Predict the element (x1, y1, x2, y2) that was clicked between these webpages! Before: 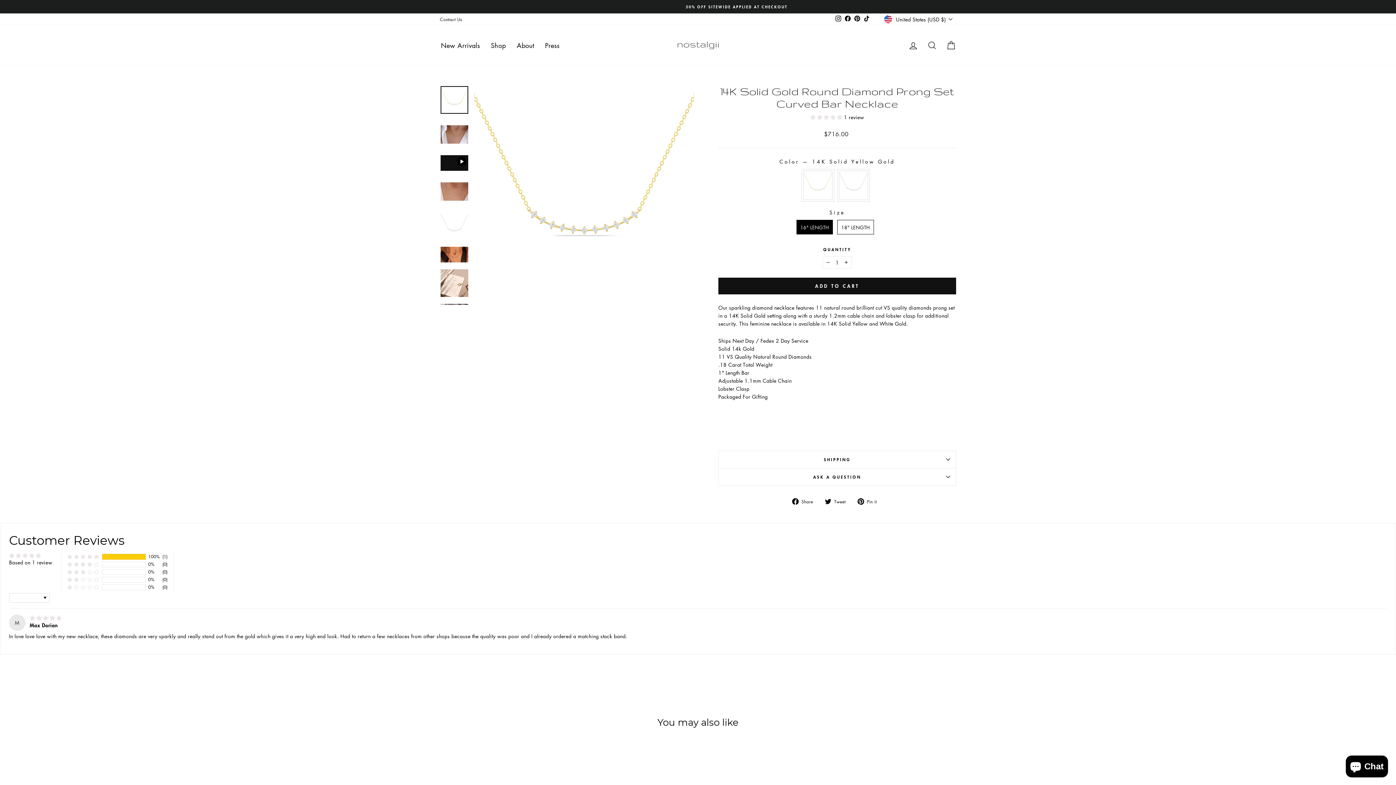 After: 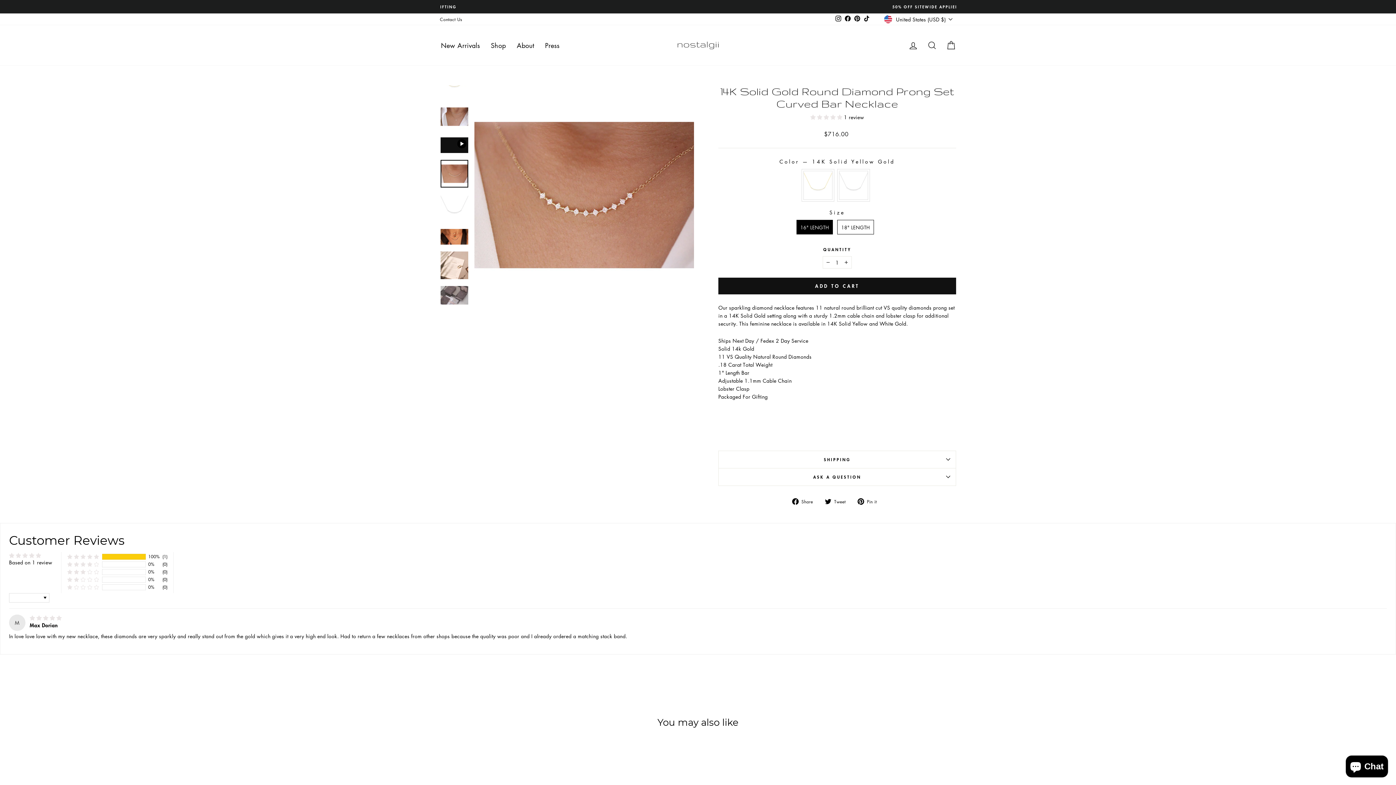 Action: bbox: (440, 177, 468, 205)